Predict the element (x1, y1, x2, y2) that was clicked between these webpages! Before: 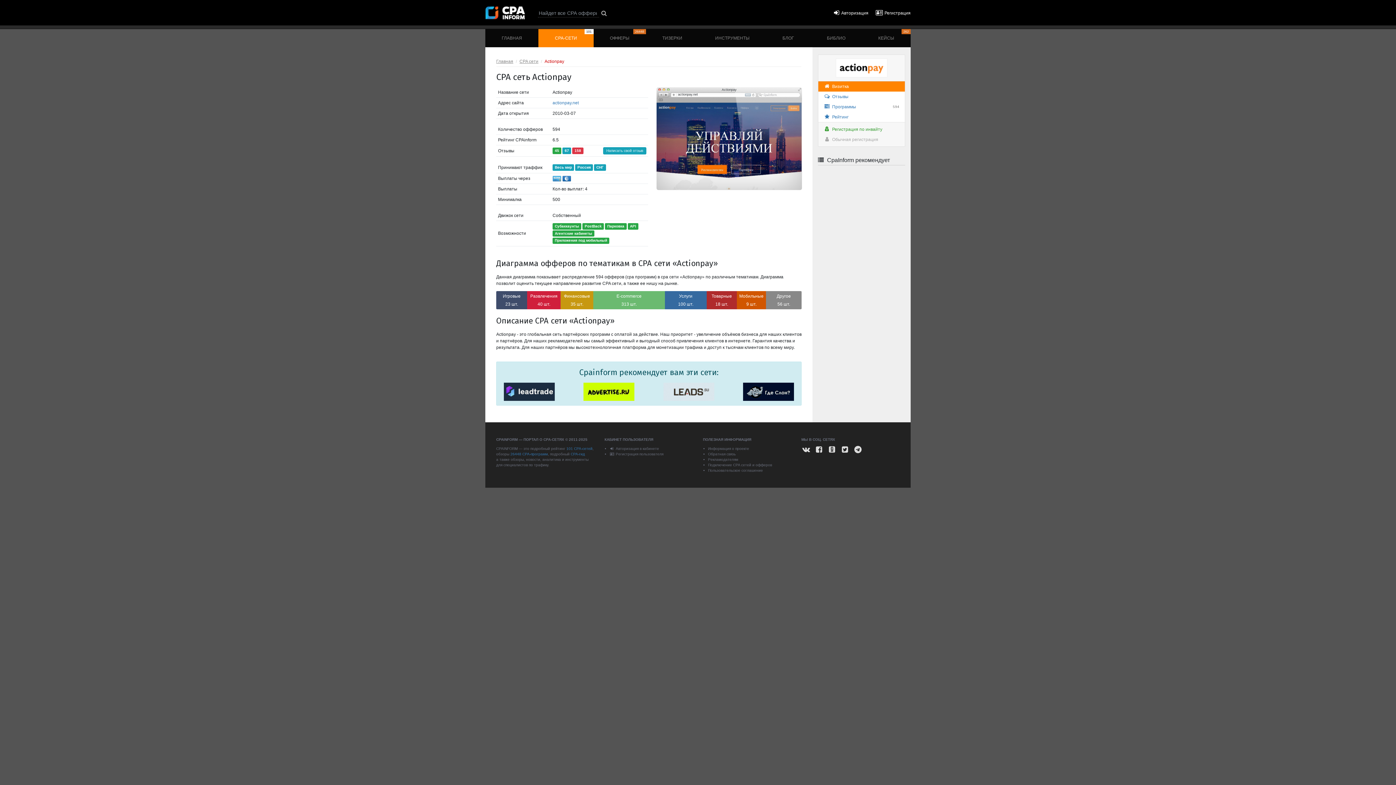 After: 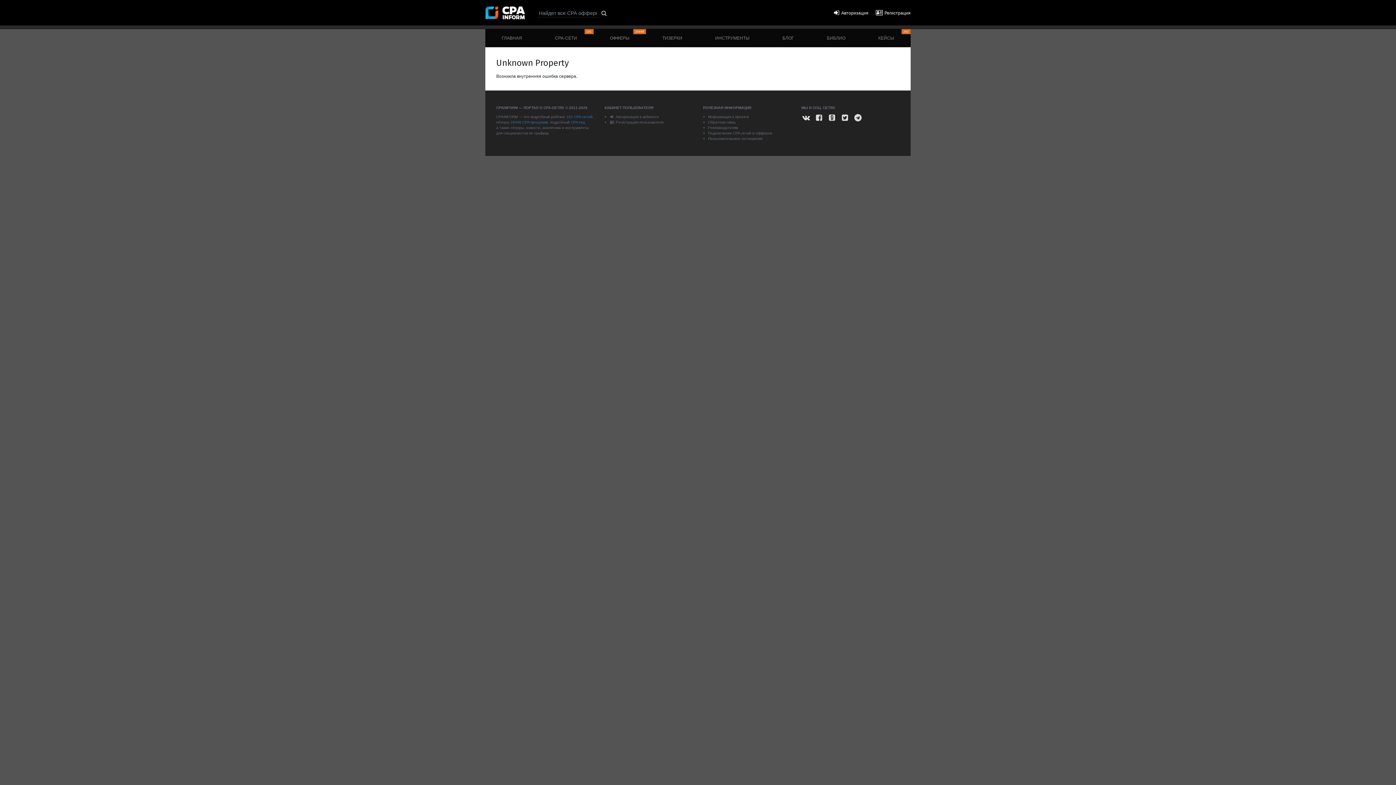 Action: label: Регистрация bbox: (876, 10, 910, 15)